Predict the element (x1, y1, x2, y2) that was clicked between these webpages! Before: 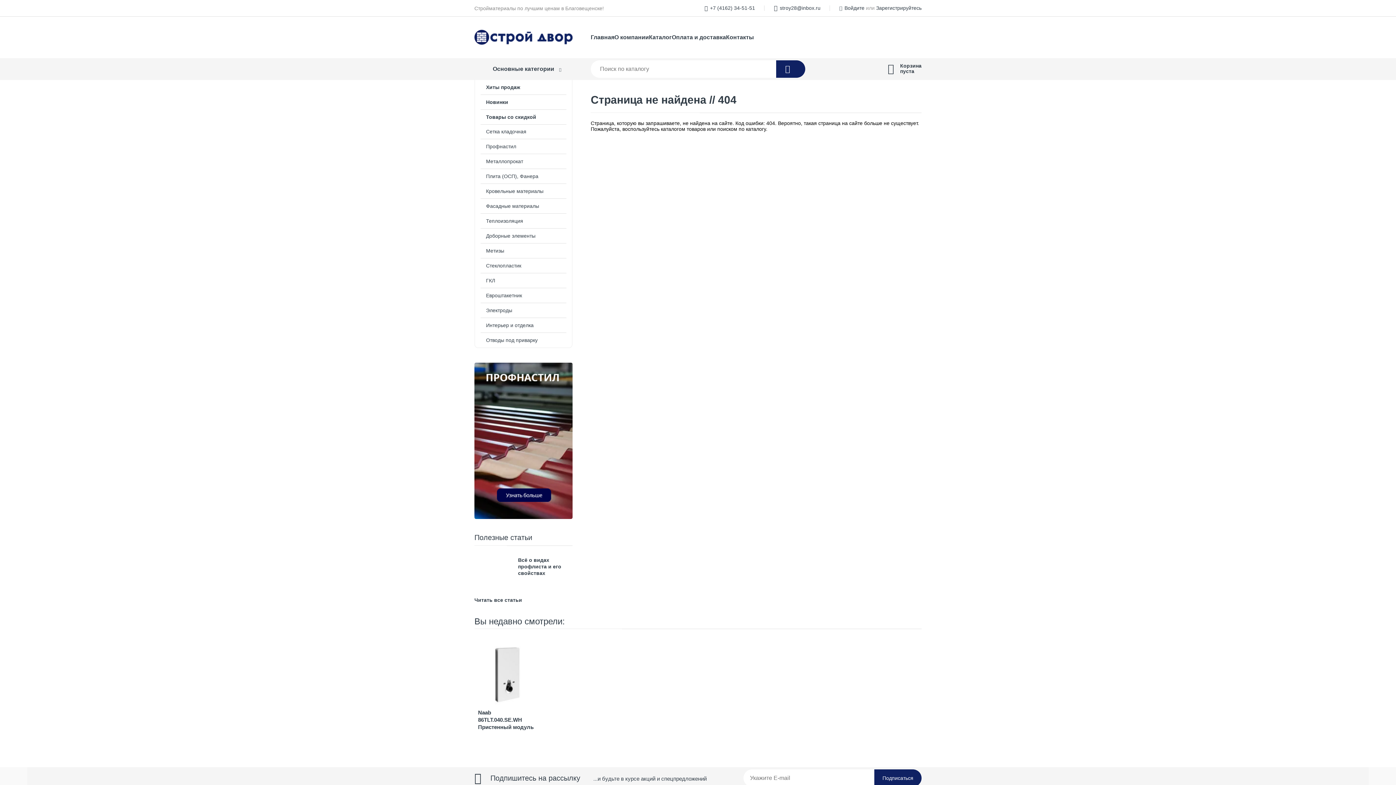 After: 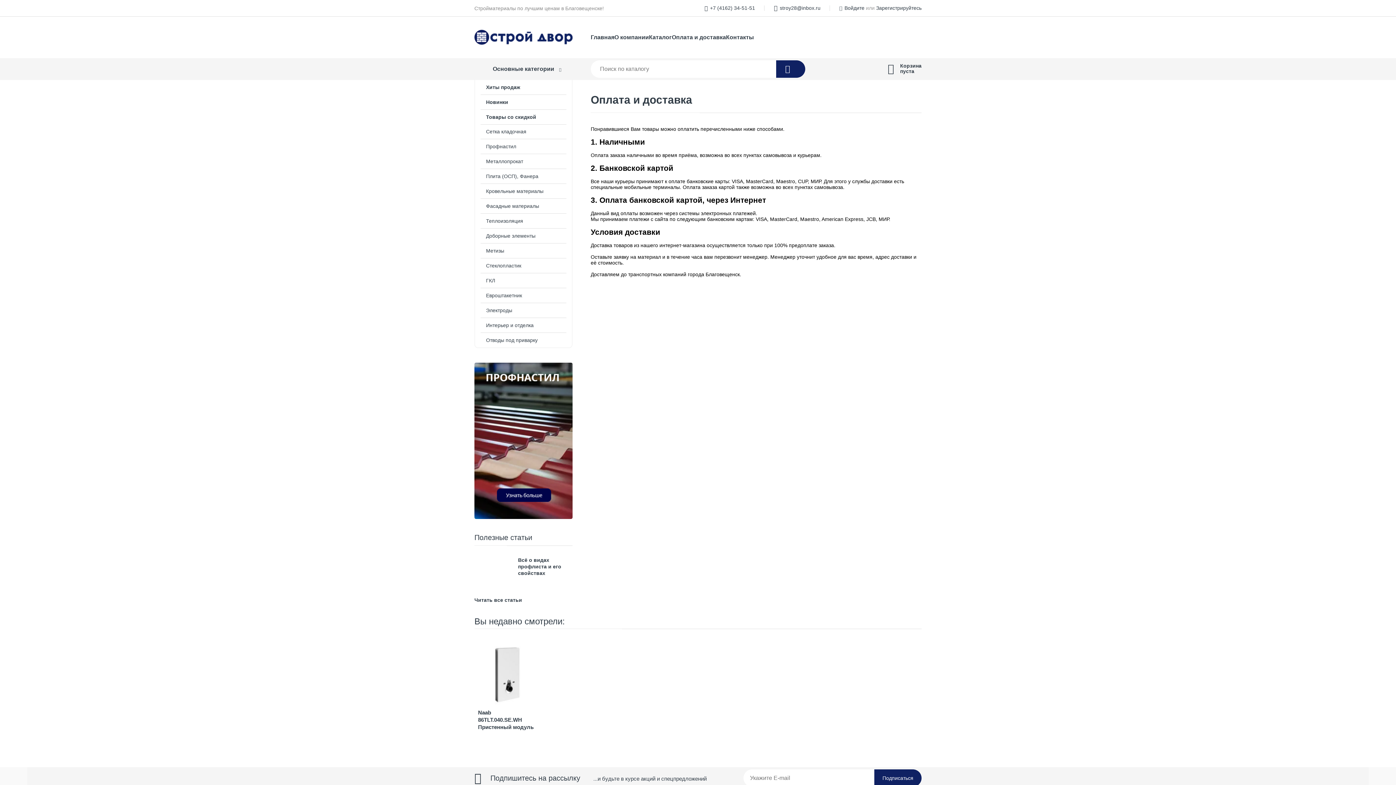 Action: bbox: (672, 33, 726, 41) label: Оплата и доставка